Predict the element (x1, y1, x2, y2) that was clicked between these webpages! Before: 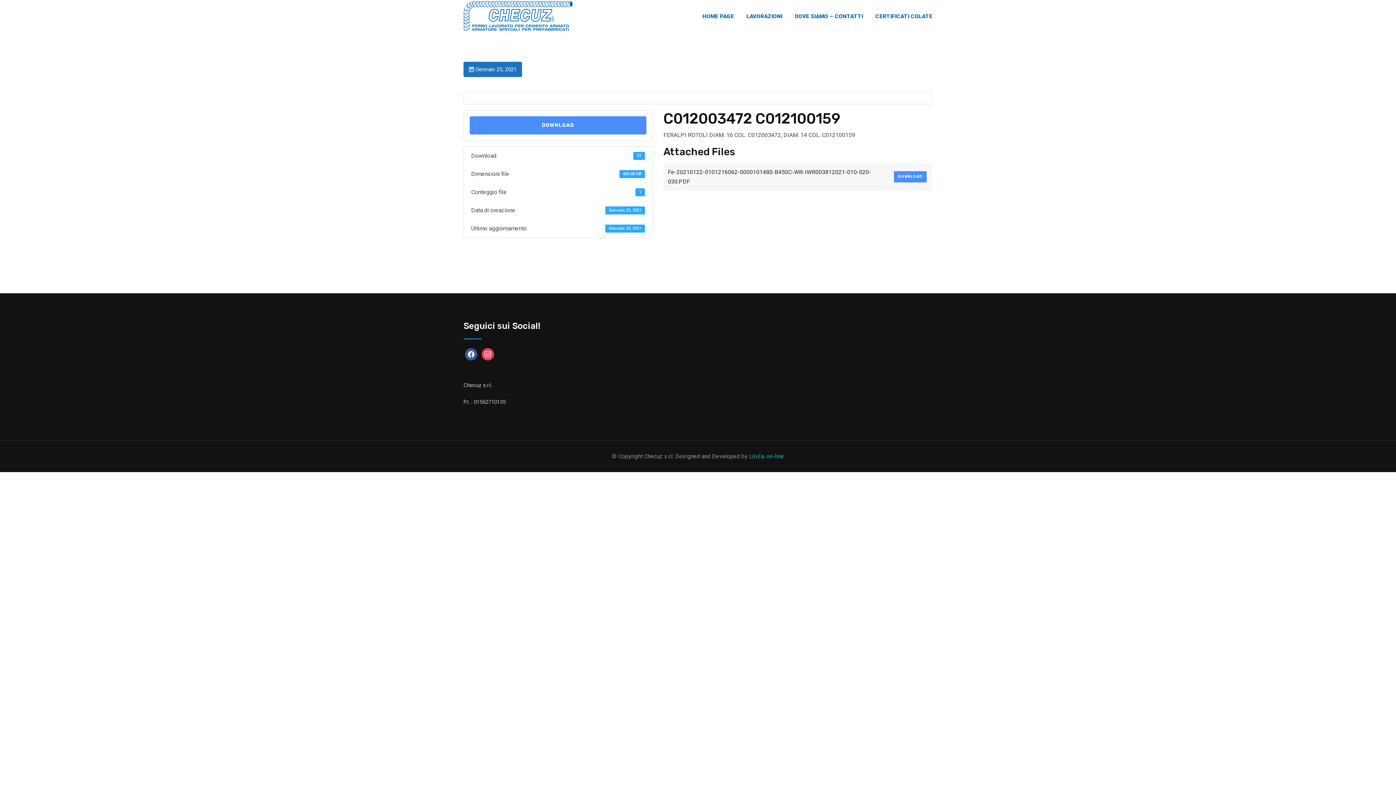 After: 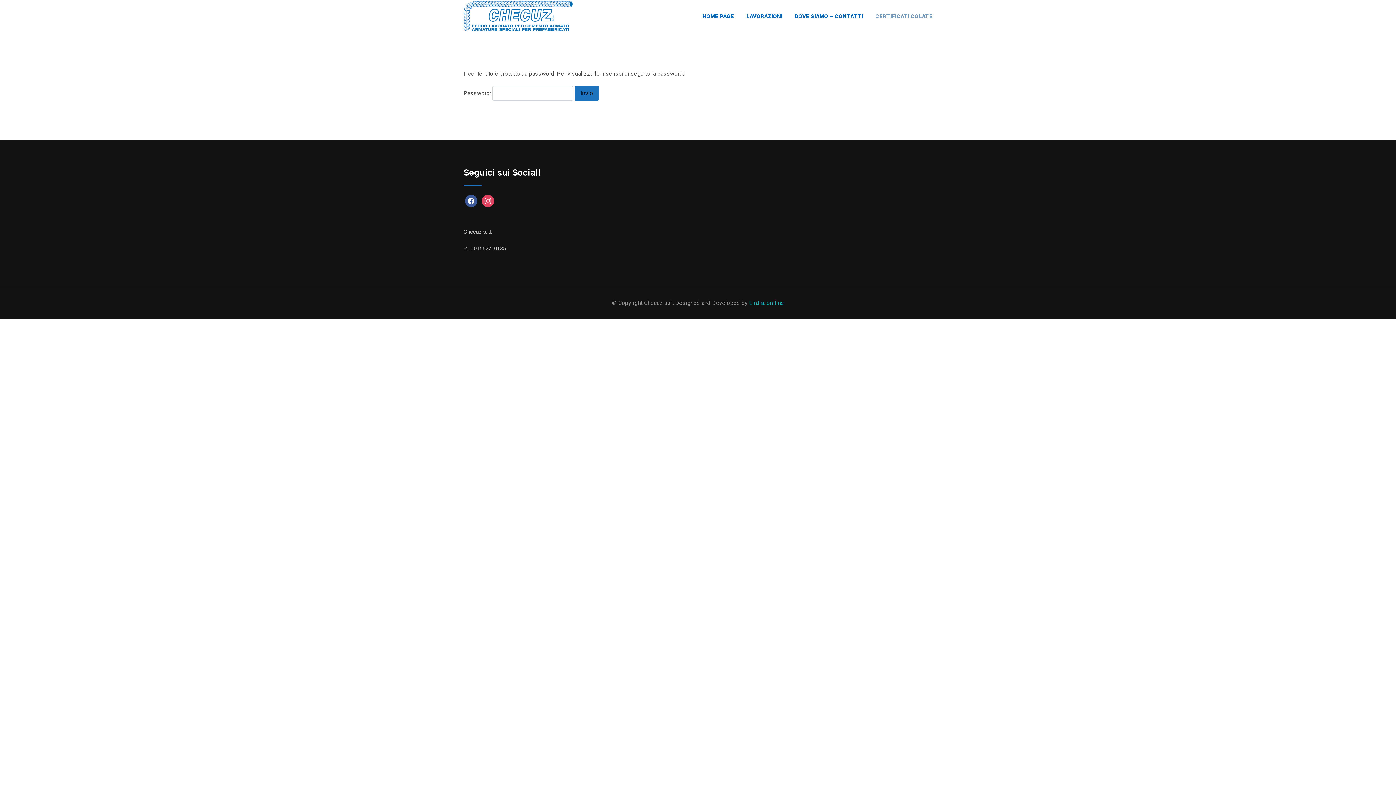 Action: label: CERTIFICATI COLATE bbox: (870, 0, 932, 32)